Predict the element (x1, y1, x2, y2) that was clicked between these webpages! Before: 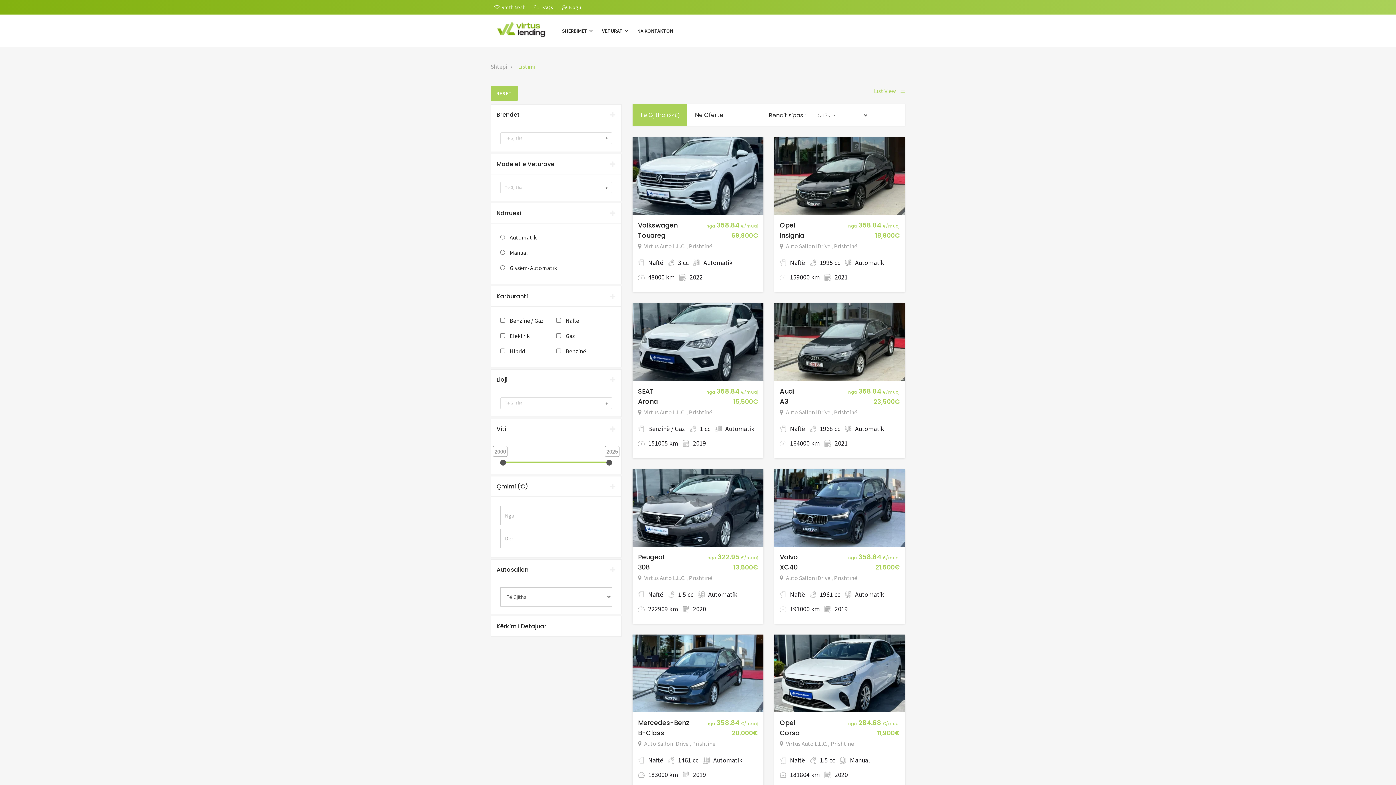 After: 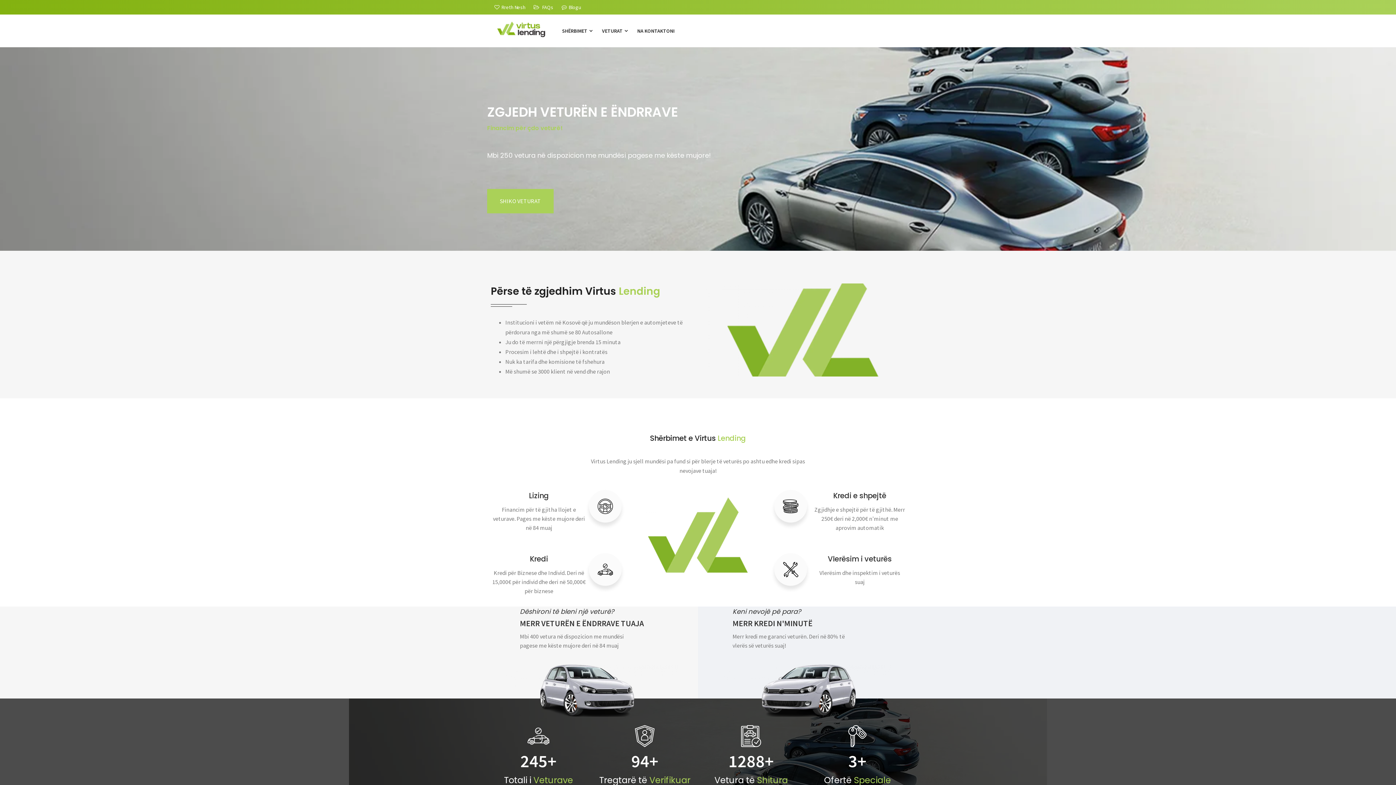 Action: bbox: (490, 21, 557, 38)